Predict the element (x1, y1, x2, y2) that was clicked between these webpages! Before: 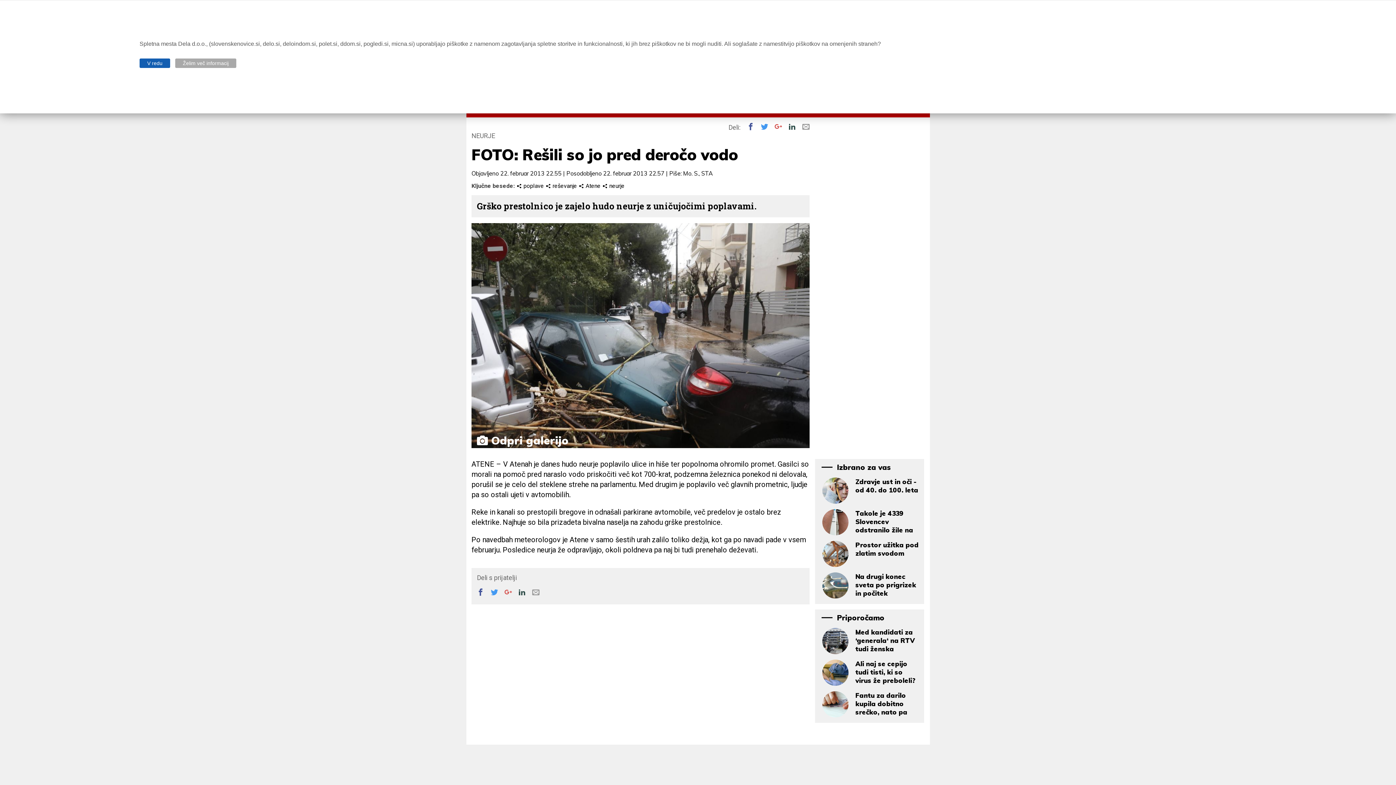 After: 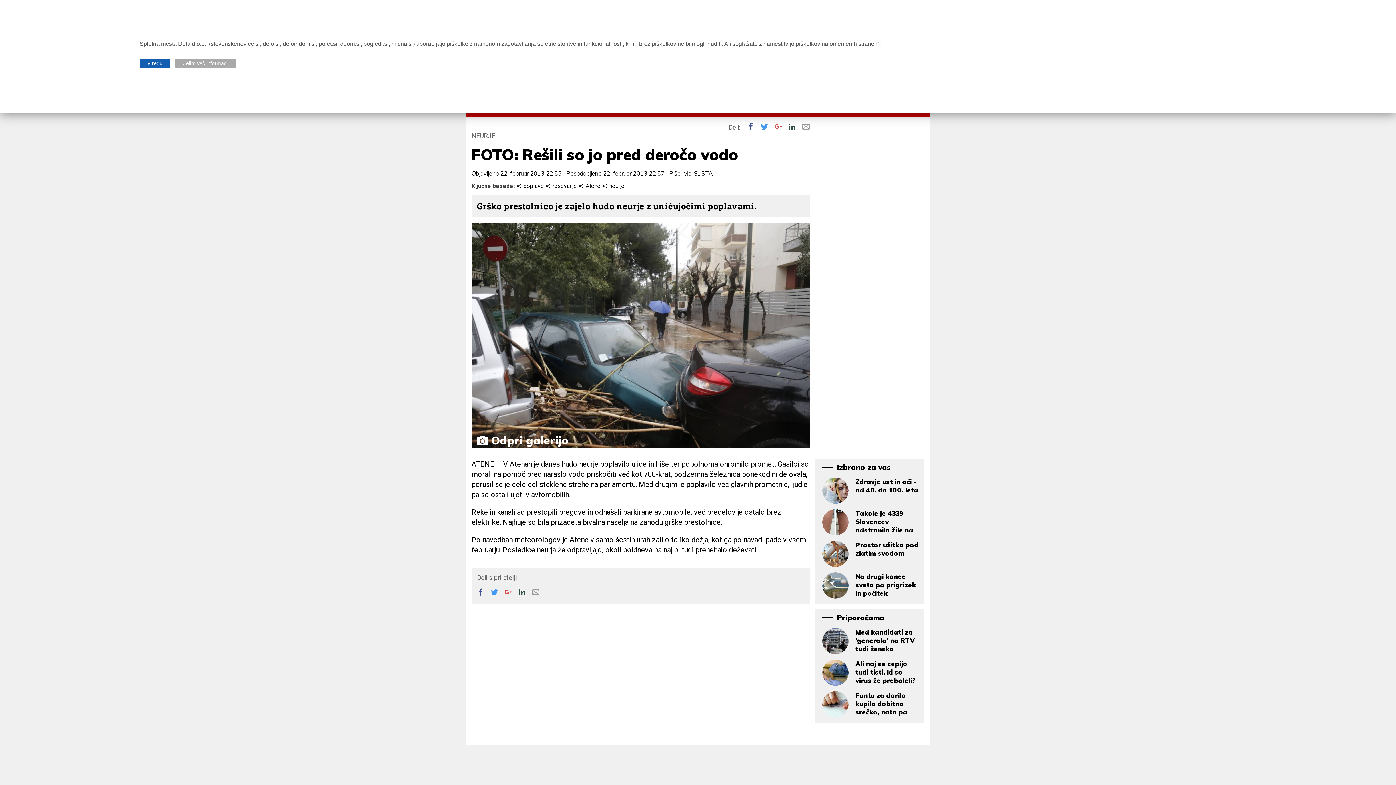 Action: bbox: (490, 588, 503, 595) label: 